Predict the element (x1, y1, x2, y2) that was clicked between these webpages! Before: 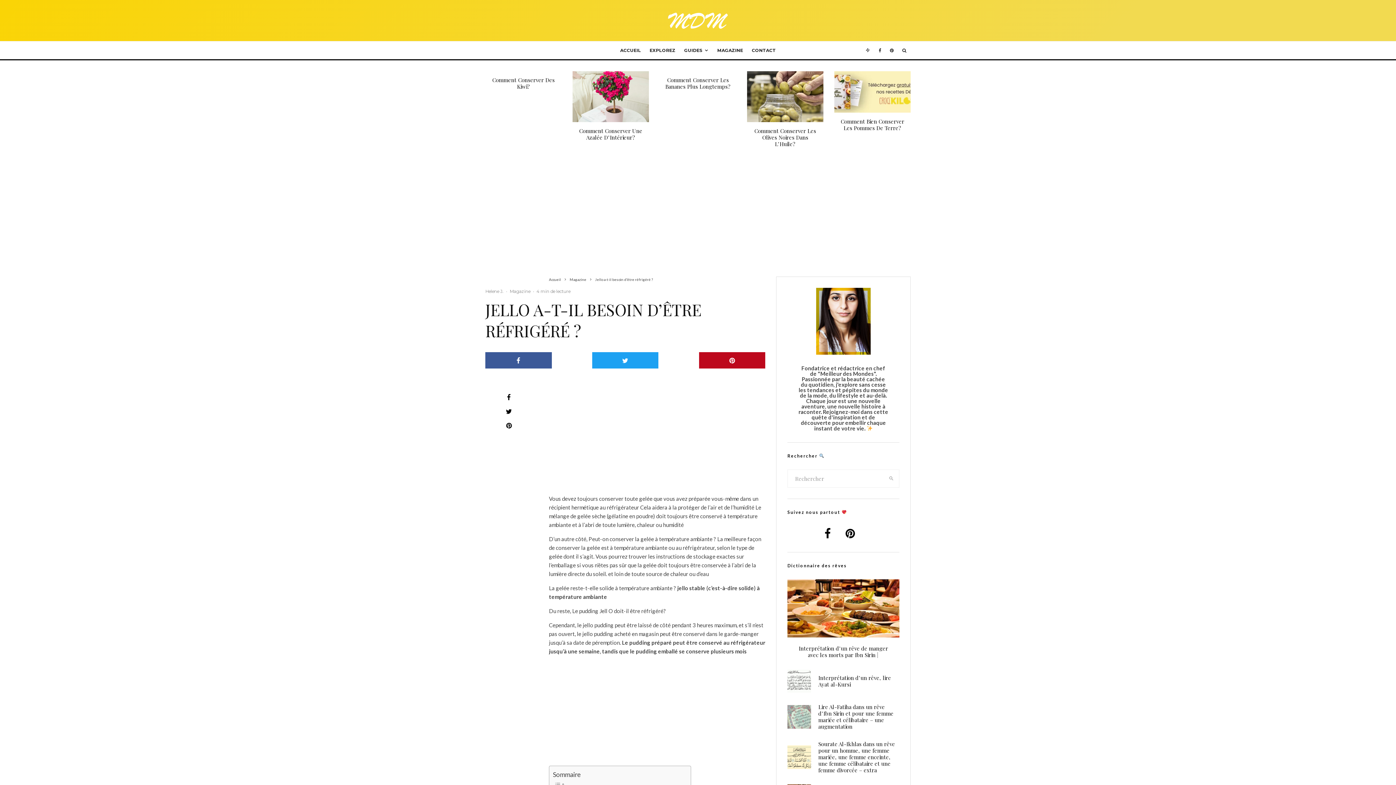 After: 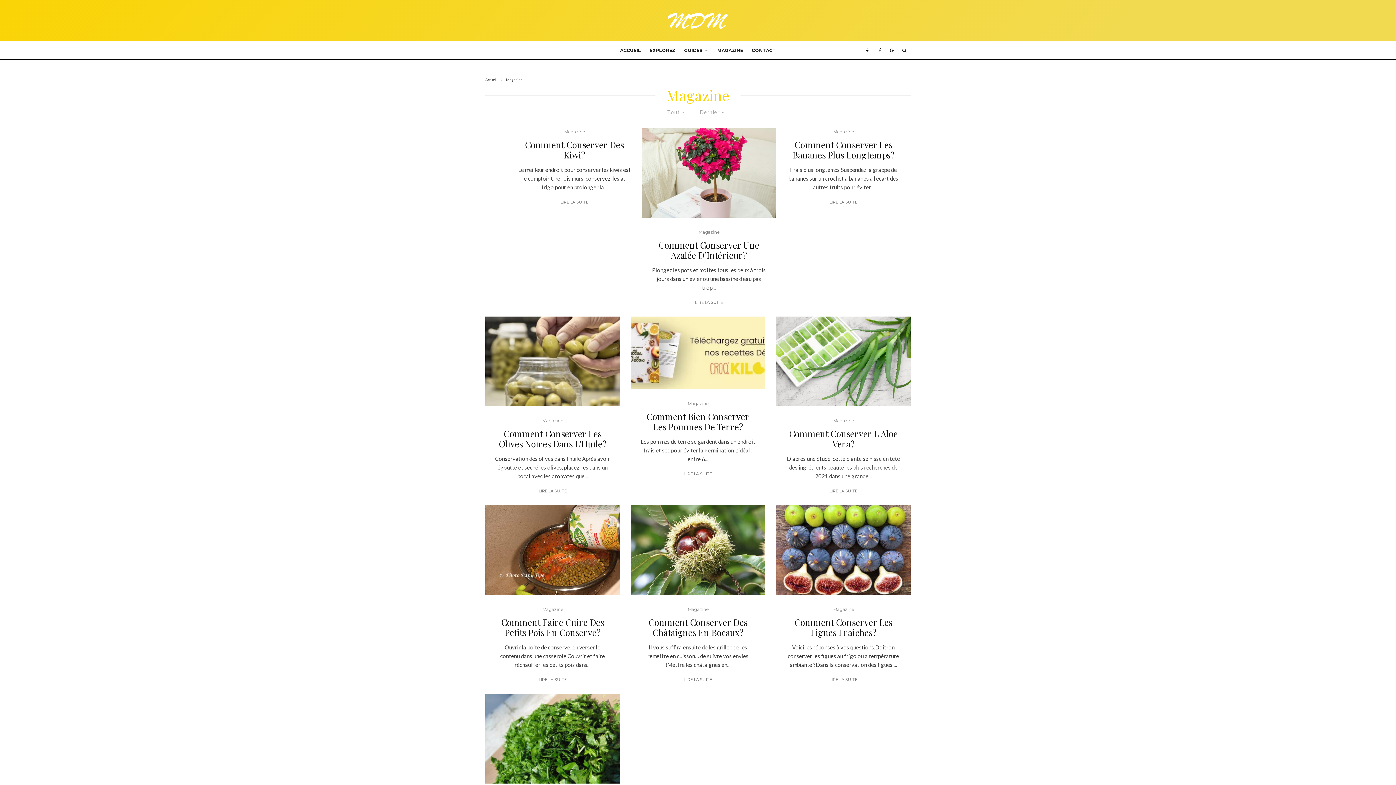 Action: bbox: (713, 41, 747, 59) label: MAGAZINE